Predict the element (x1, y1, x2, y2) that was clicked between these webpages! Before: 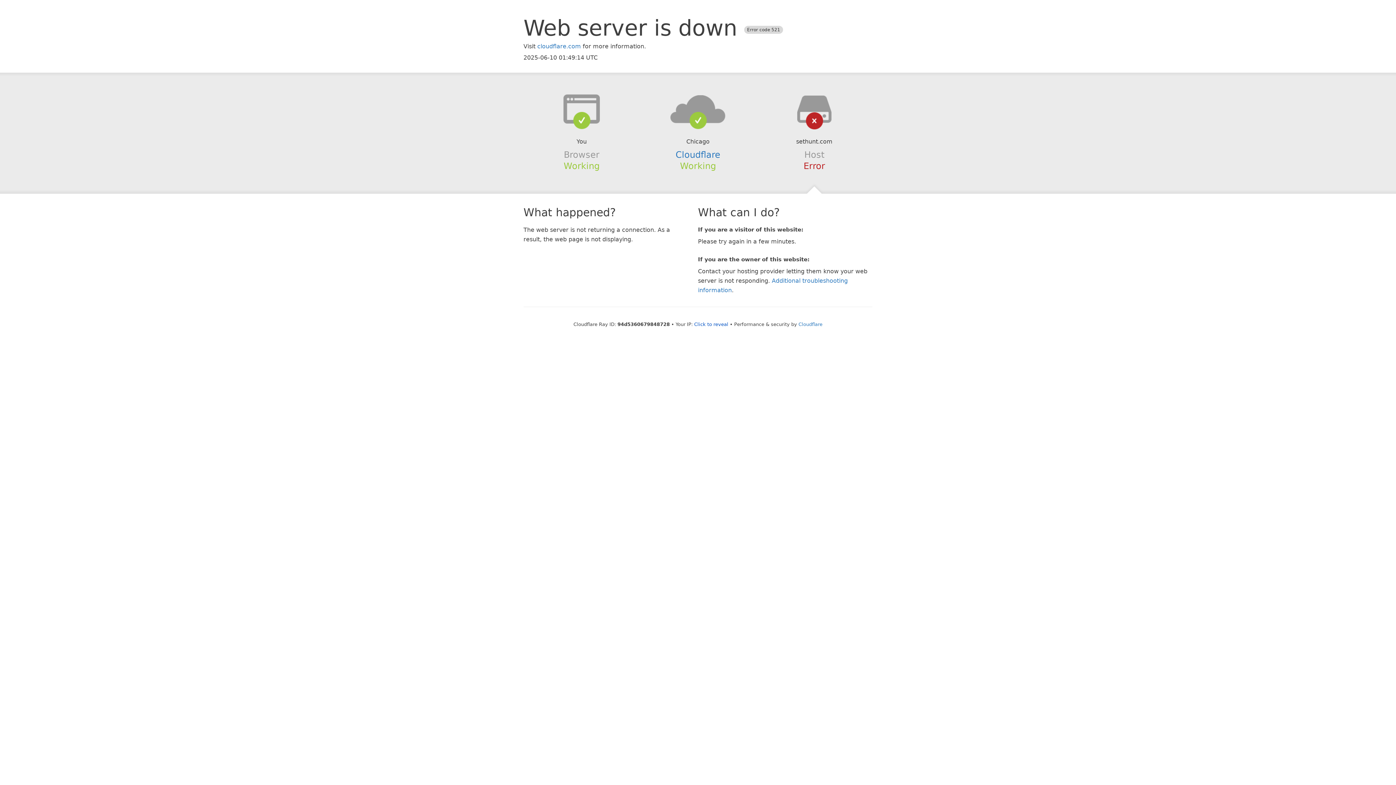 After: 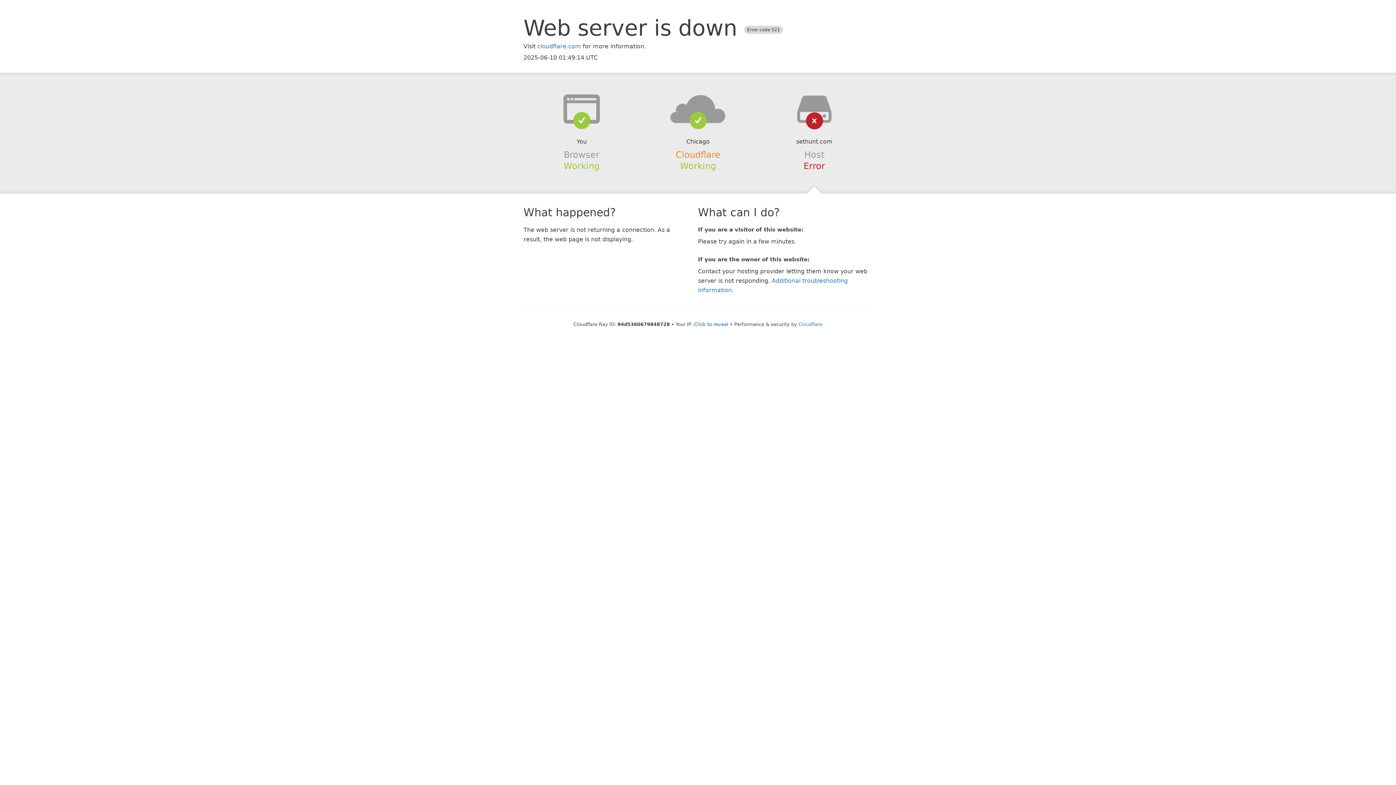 Action: bbox: (675, 149, 720, 159) label: Cloudflare